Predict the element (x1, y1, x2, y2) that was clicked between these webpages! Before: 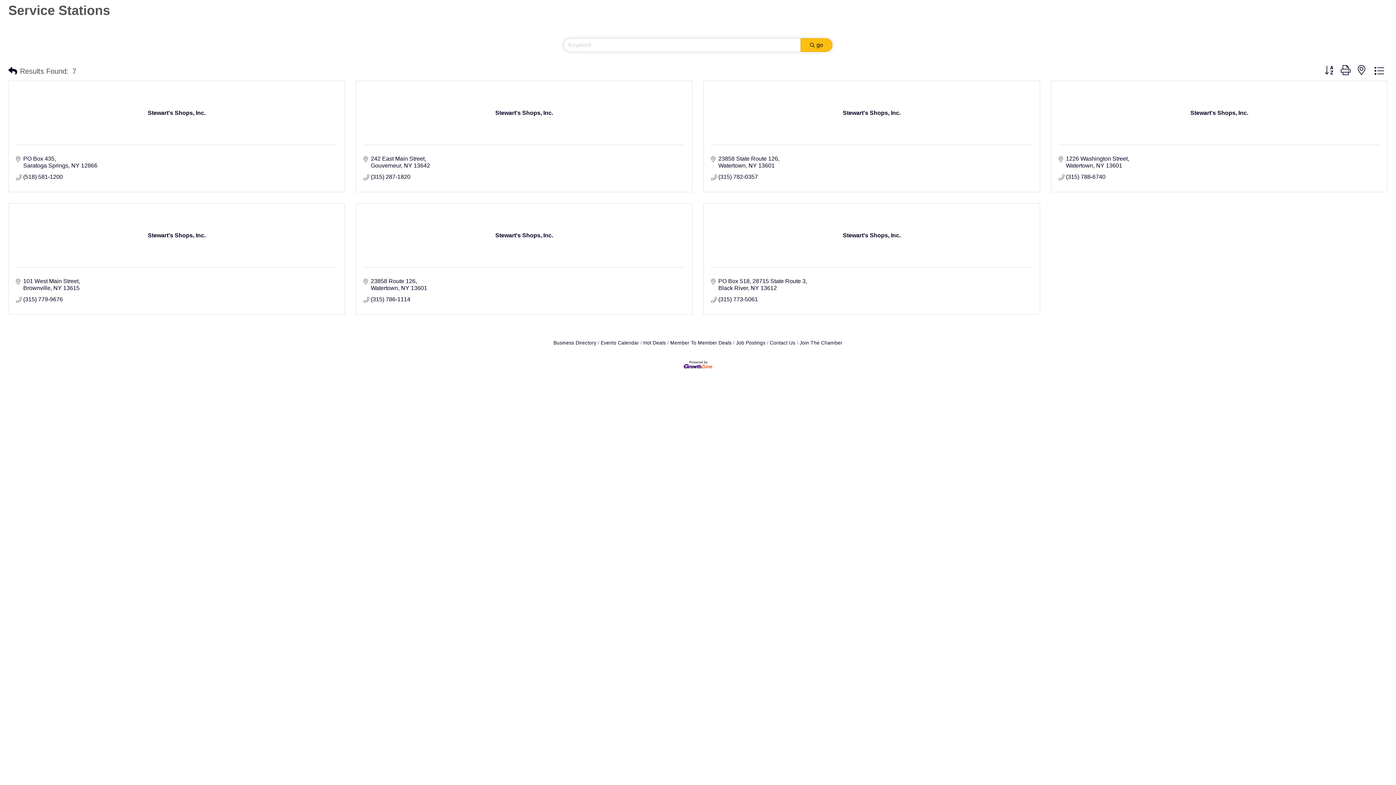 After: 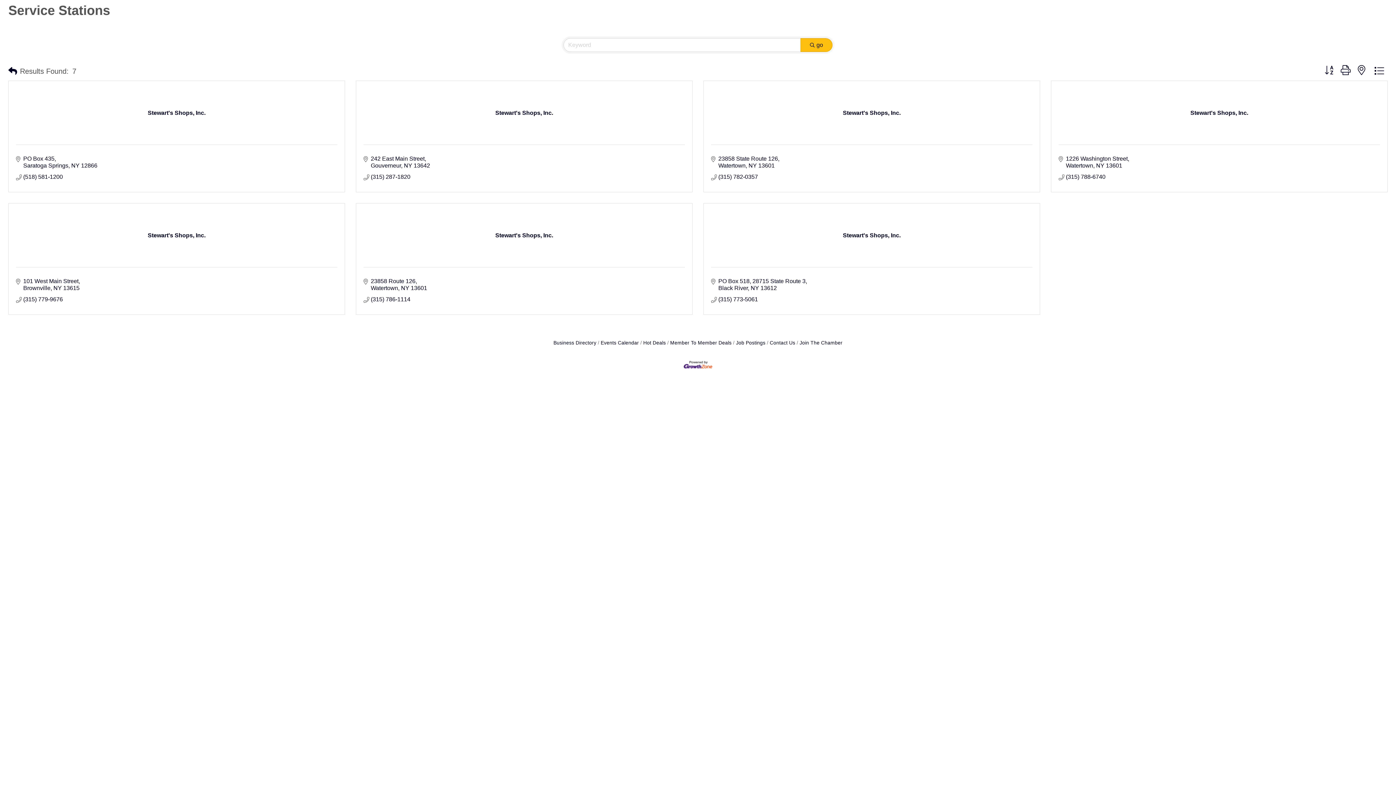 Action: bbox: (683, 361, 712, 367)